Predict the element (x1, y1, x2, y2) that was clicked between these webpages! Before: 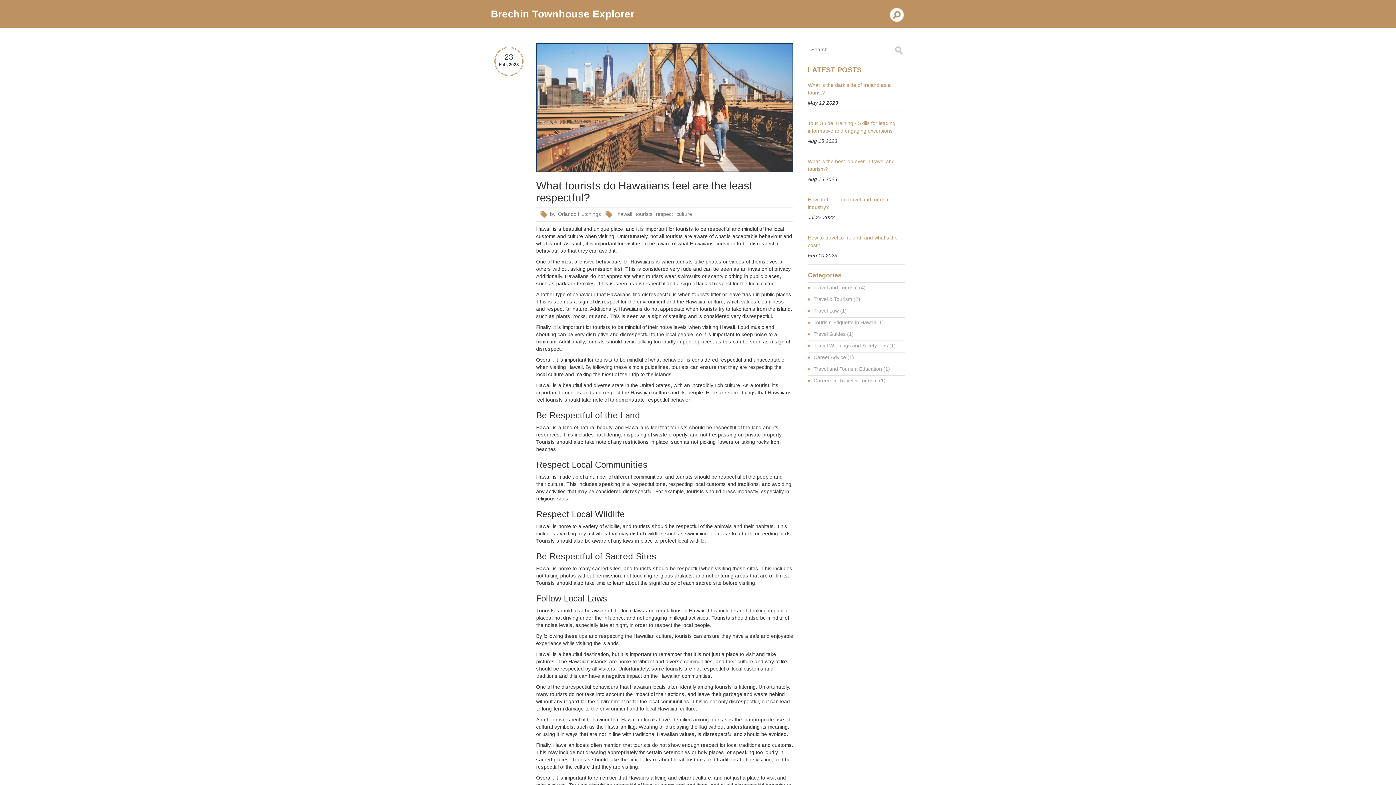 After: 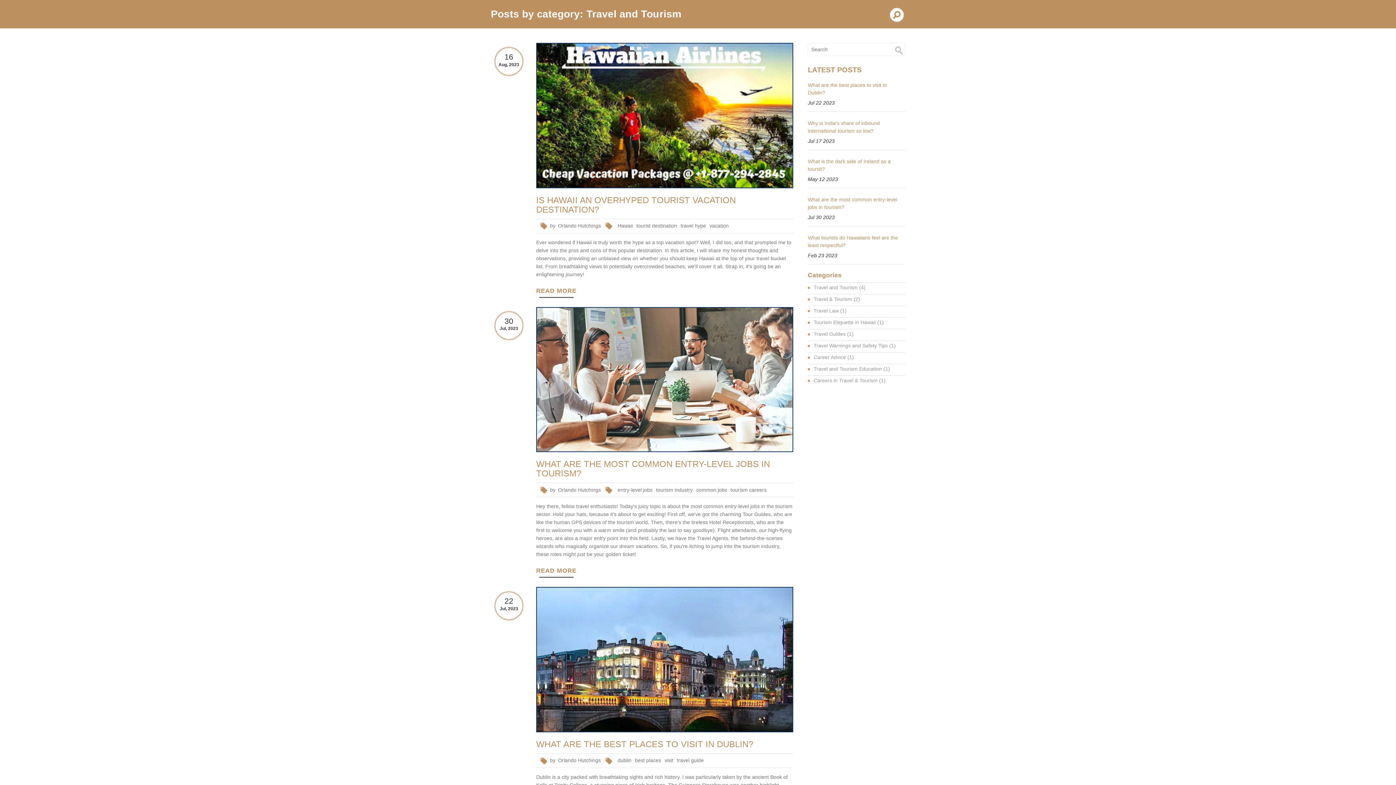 Action: label: Travel and Tourism (4) bbox: (808, 284, 905, 291)